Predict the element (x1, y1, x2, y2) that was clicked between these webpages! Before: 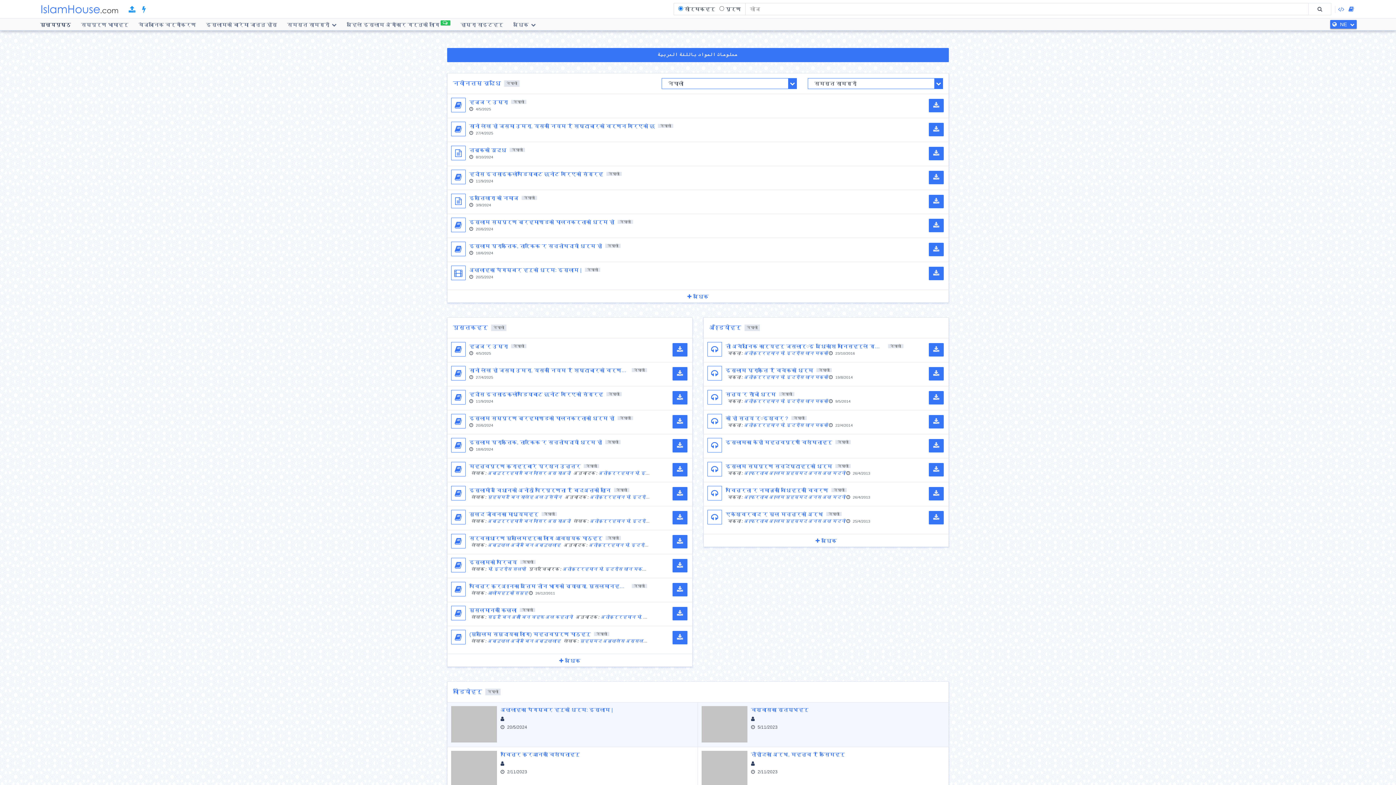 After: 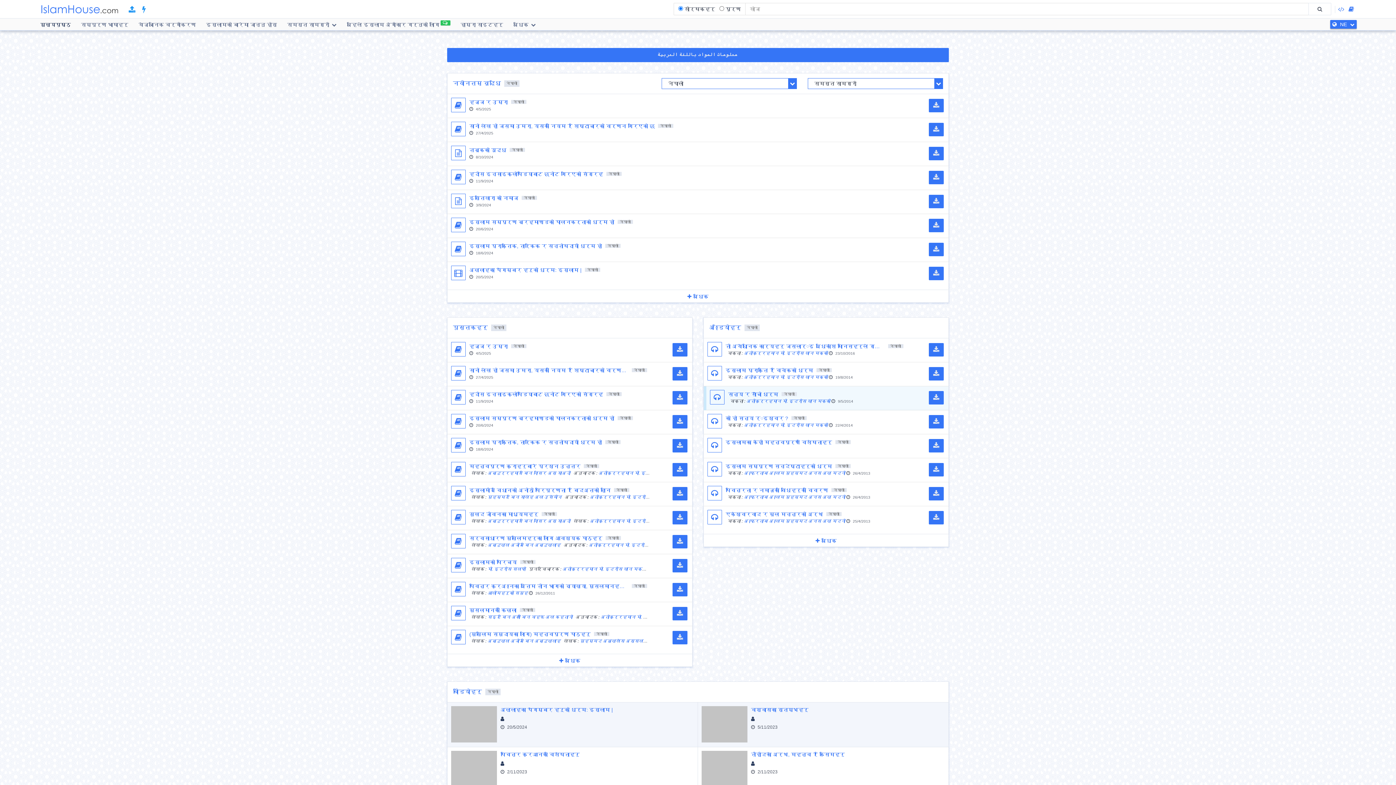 Action: bbox: (707, 390, 722, 406)